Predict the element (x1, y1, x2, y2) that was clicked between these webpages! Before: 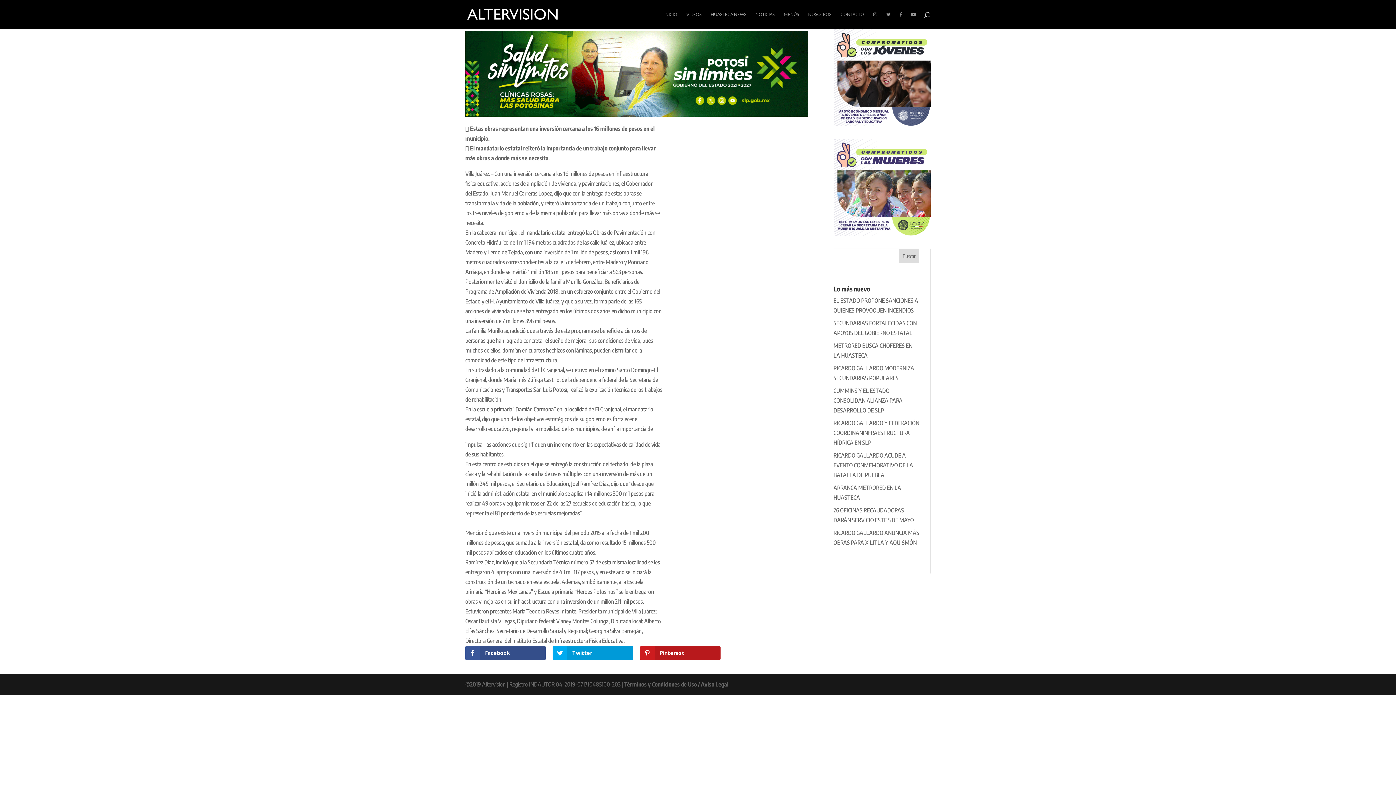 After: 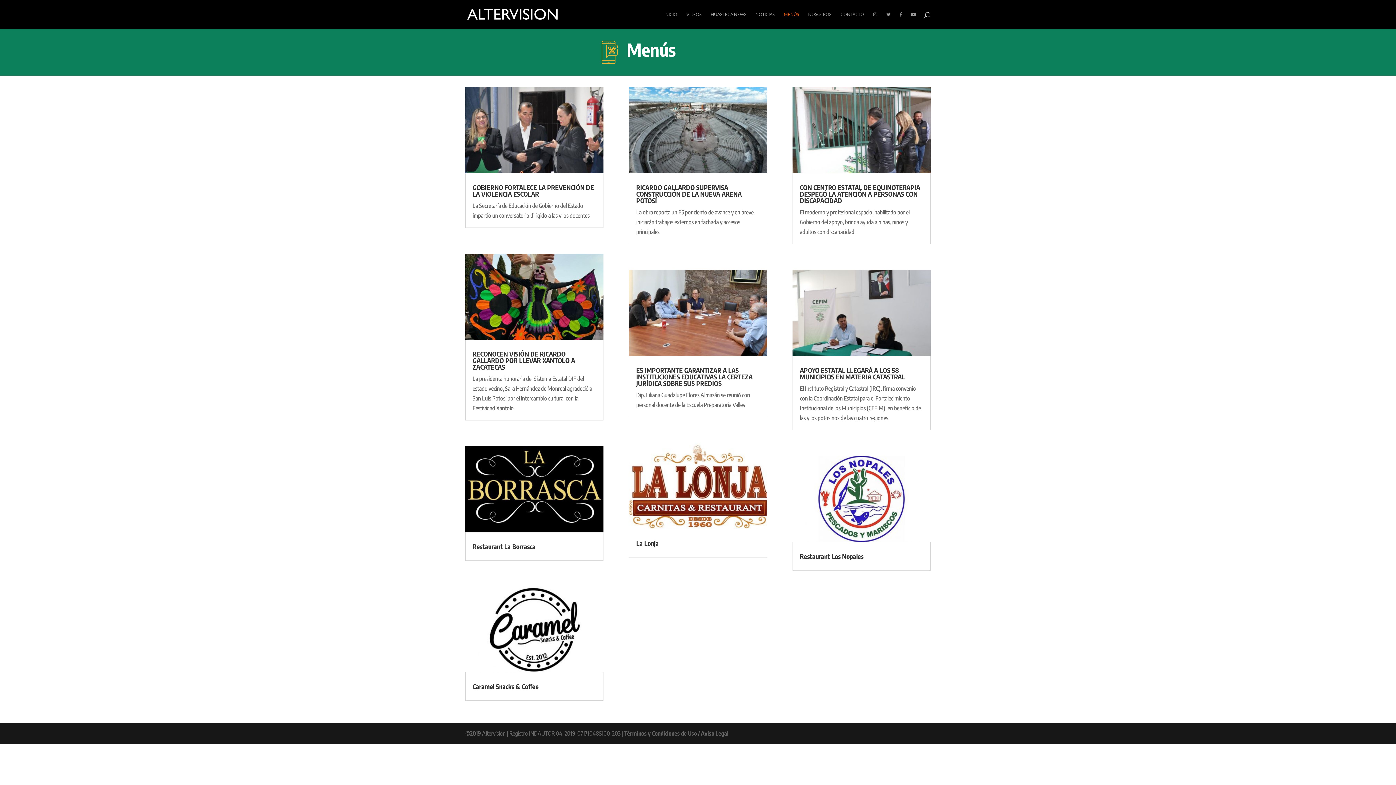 Action: label: MENÚS bbox: (784, 12, 799, 29)